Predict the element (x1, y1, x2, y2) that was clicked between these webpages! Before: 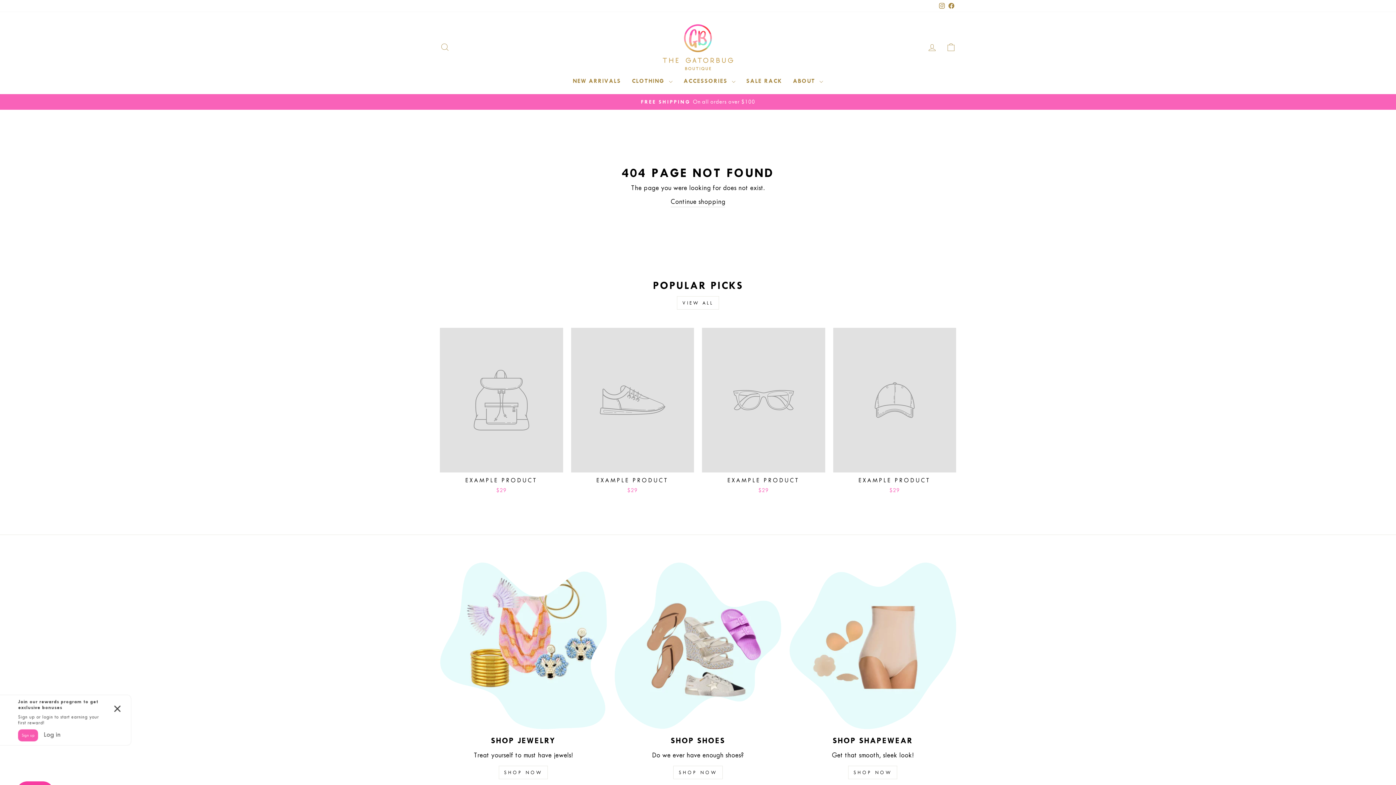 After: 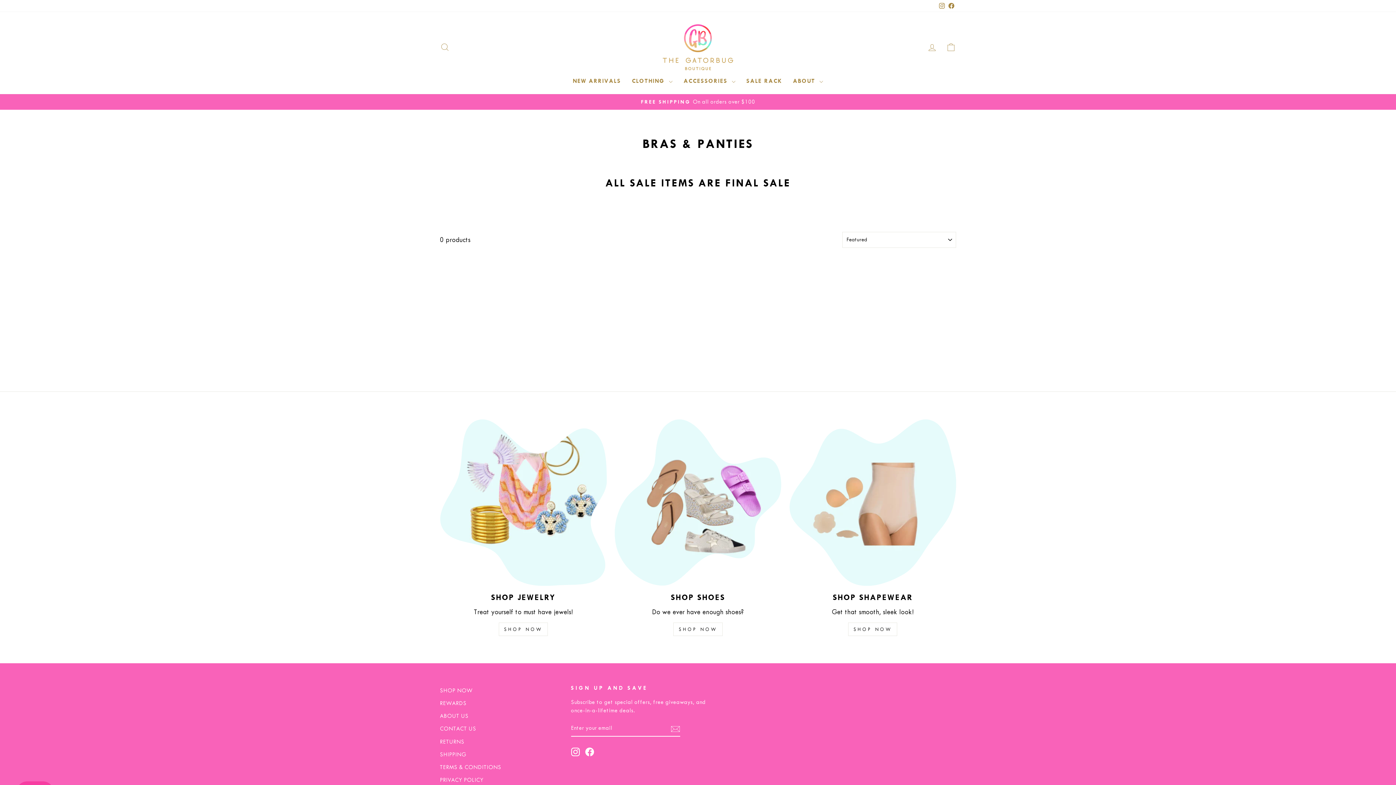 Action: bbox: (789, 562, 956, 729) label: SHOP SHAPEWEAR